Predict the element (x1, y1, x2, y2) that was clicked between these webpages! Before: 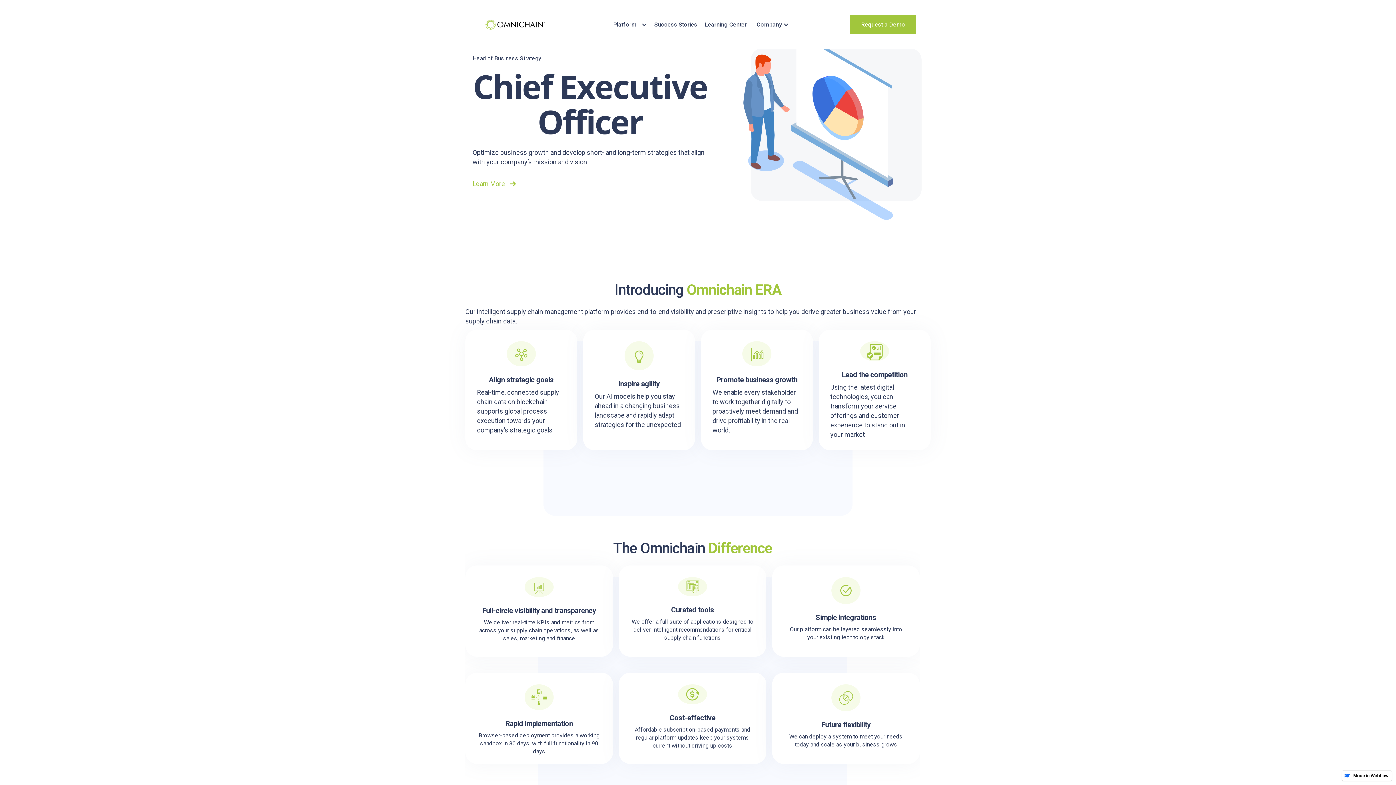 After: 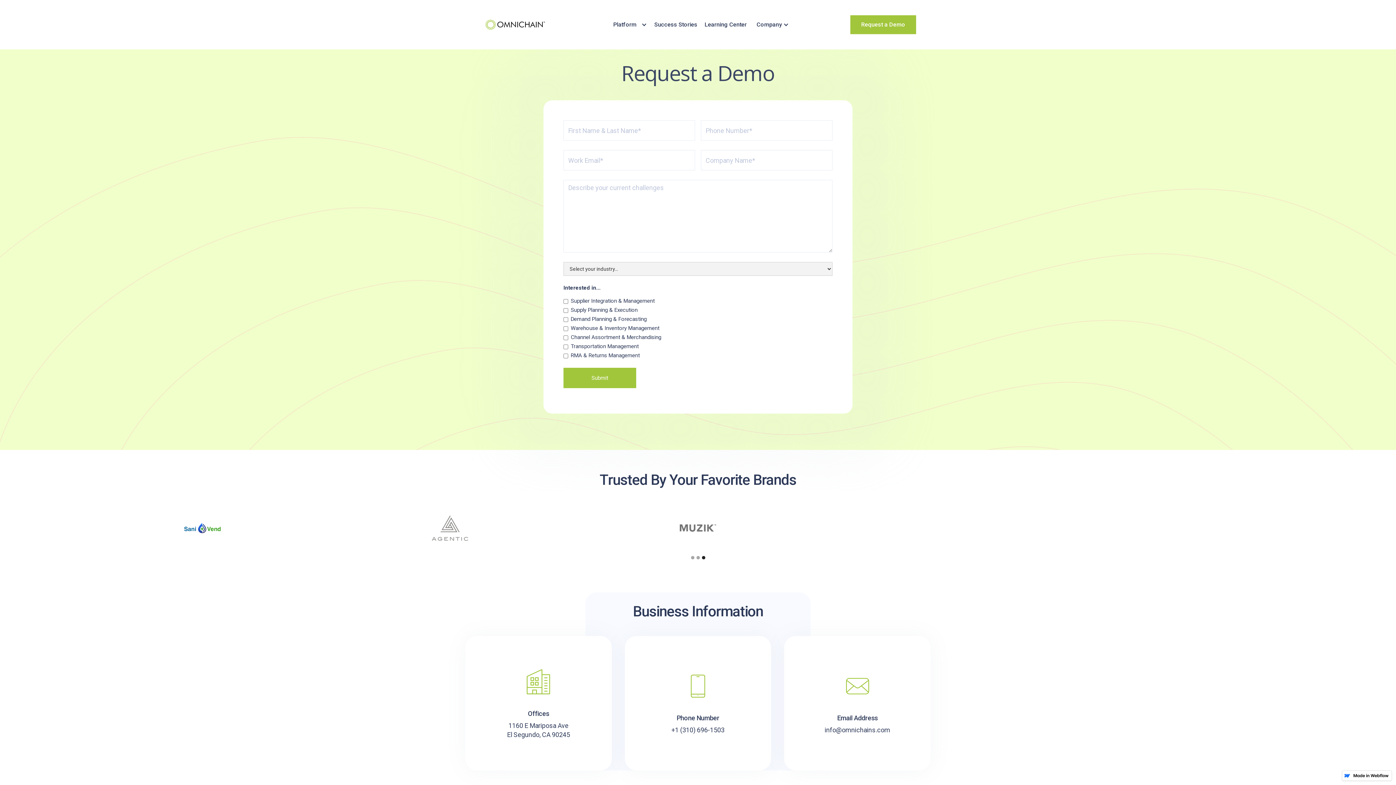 Action: label: Request a Demo bbox: (850, 15, 916, 34)